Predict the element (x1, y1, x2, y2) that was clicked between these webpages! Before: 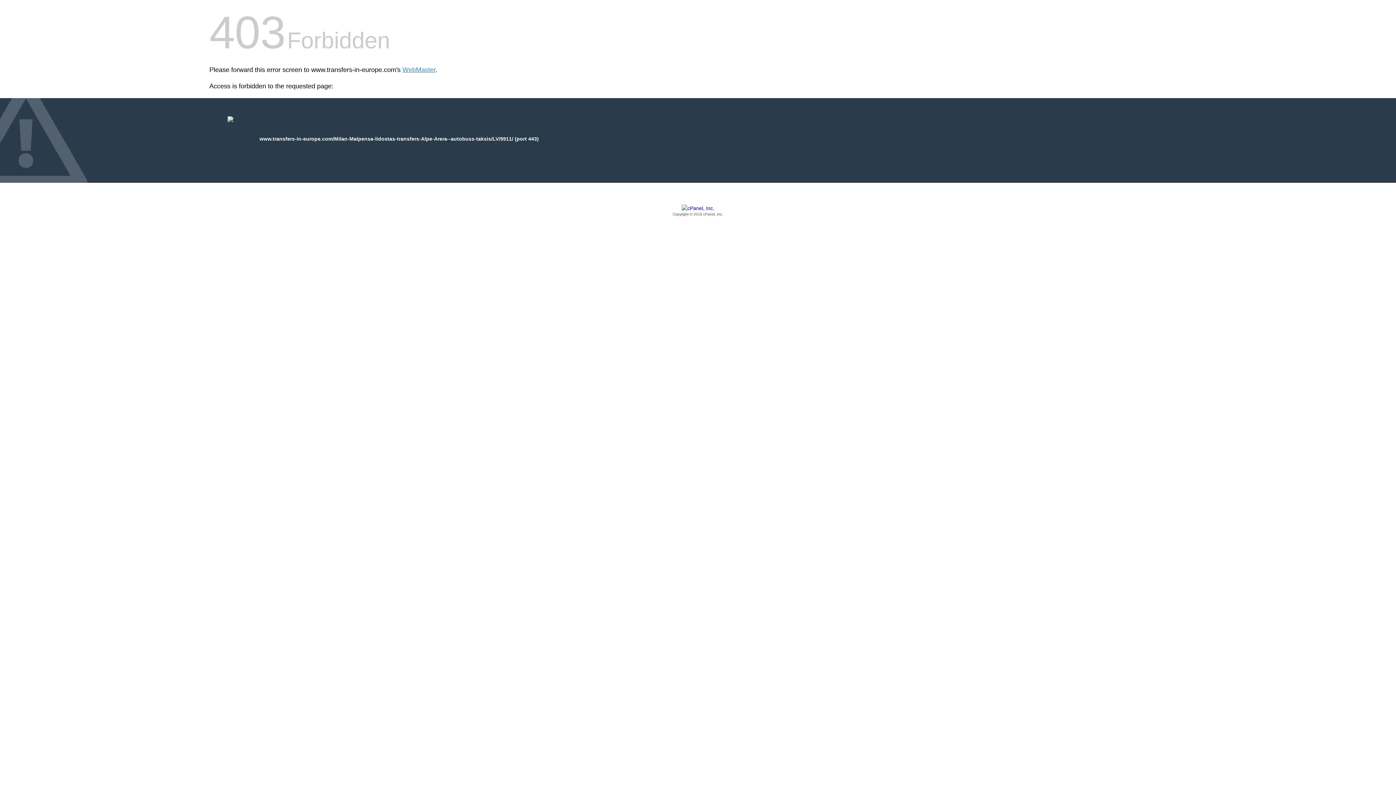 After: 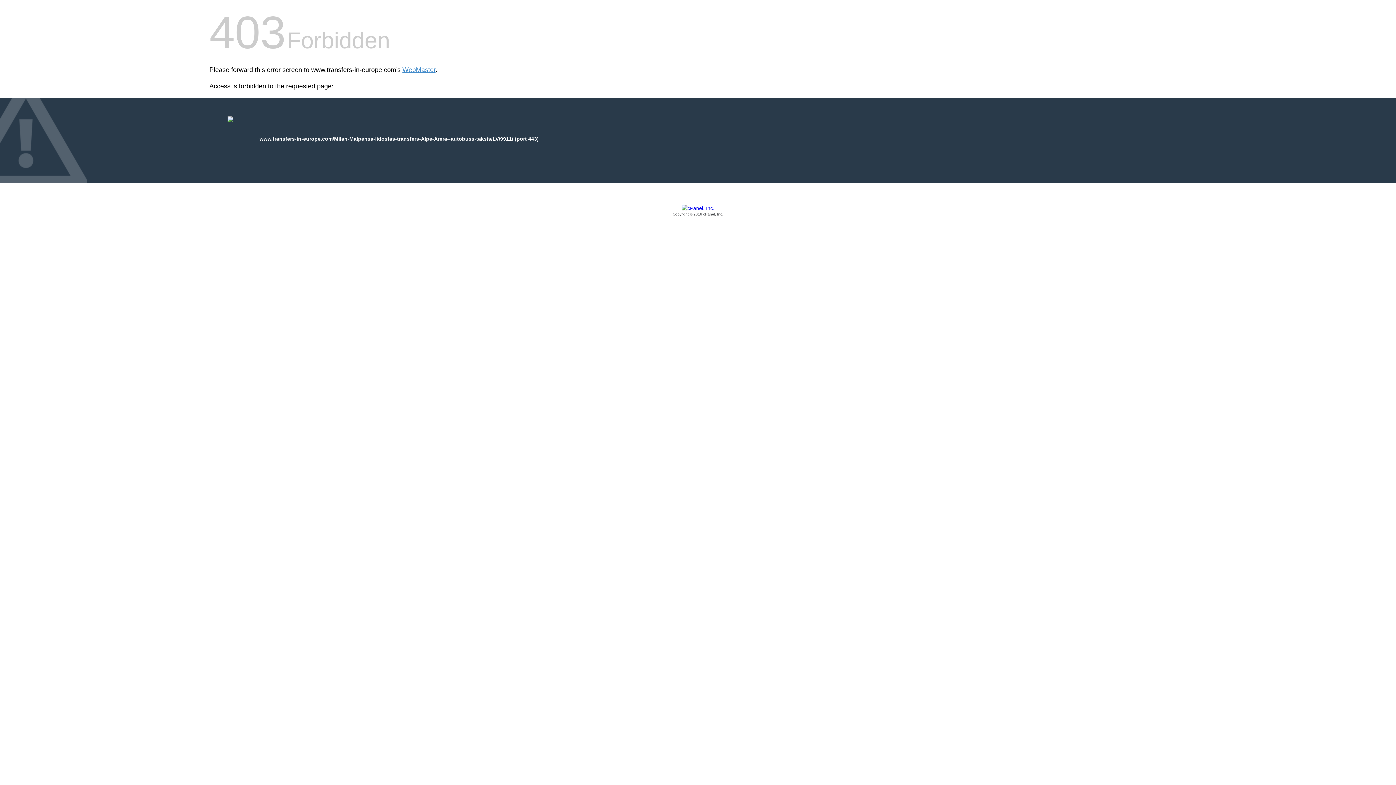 Action: bbox: (209, 205, 1186, 217) label: Copyright © 2016 cPanel, Inc.